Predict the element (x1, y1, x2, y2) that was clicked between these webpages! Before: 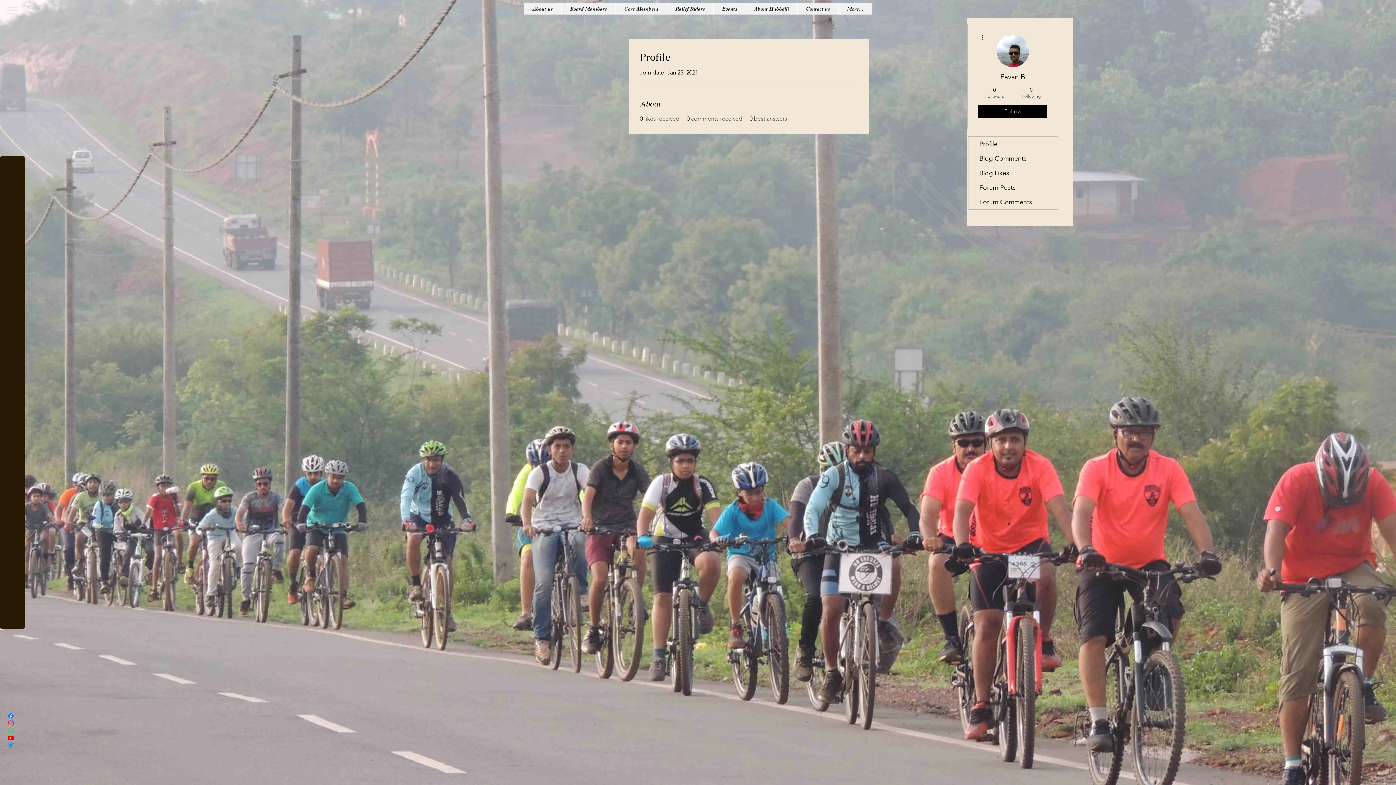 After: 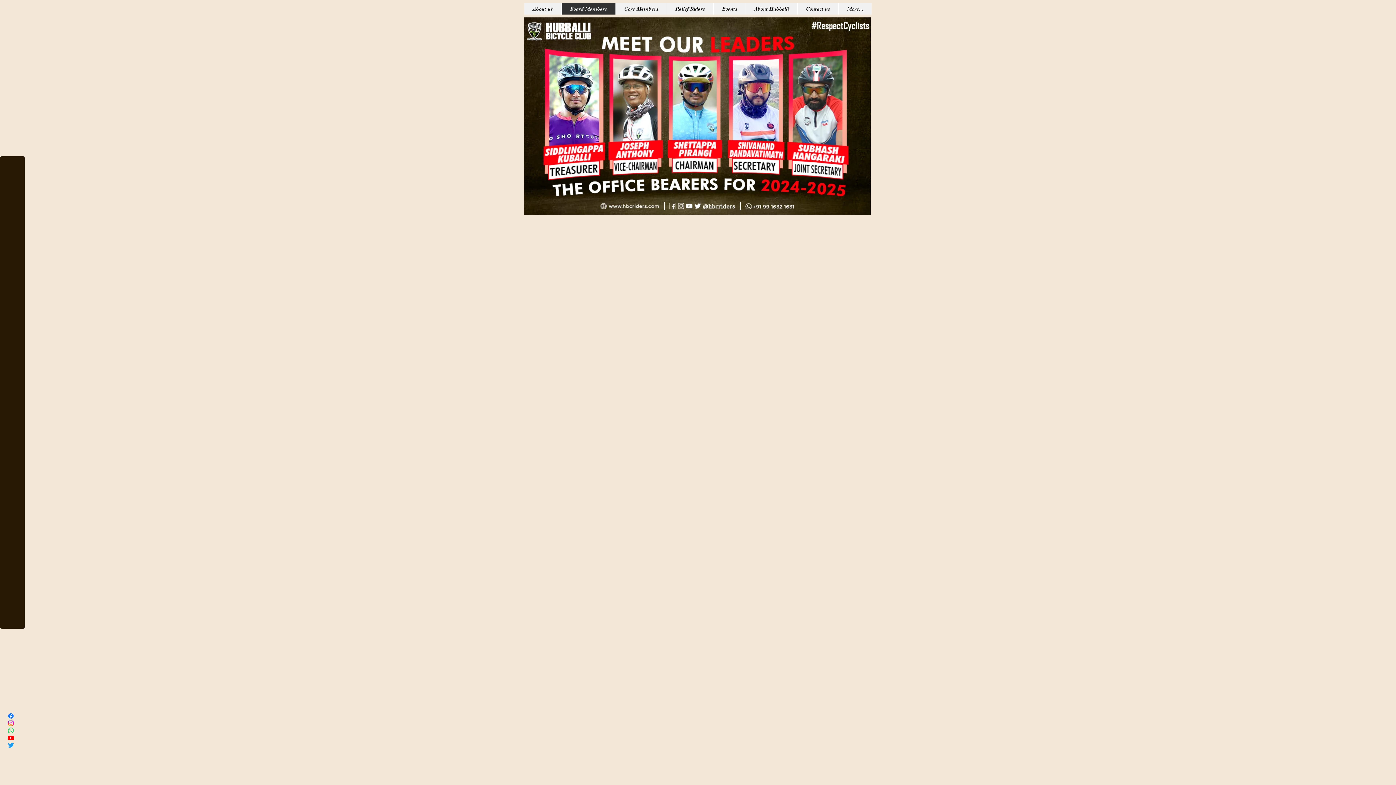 Action: bbox: (561, 2, 615, 14) label: Board Members